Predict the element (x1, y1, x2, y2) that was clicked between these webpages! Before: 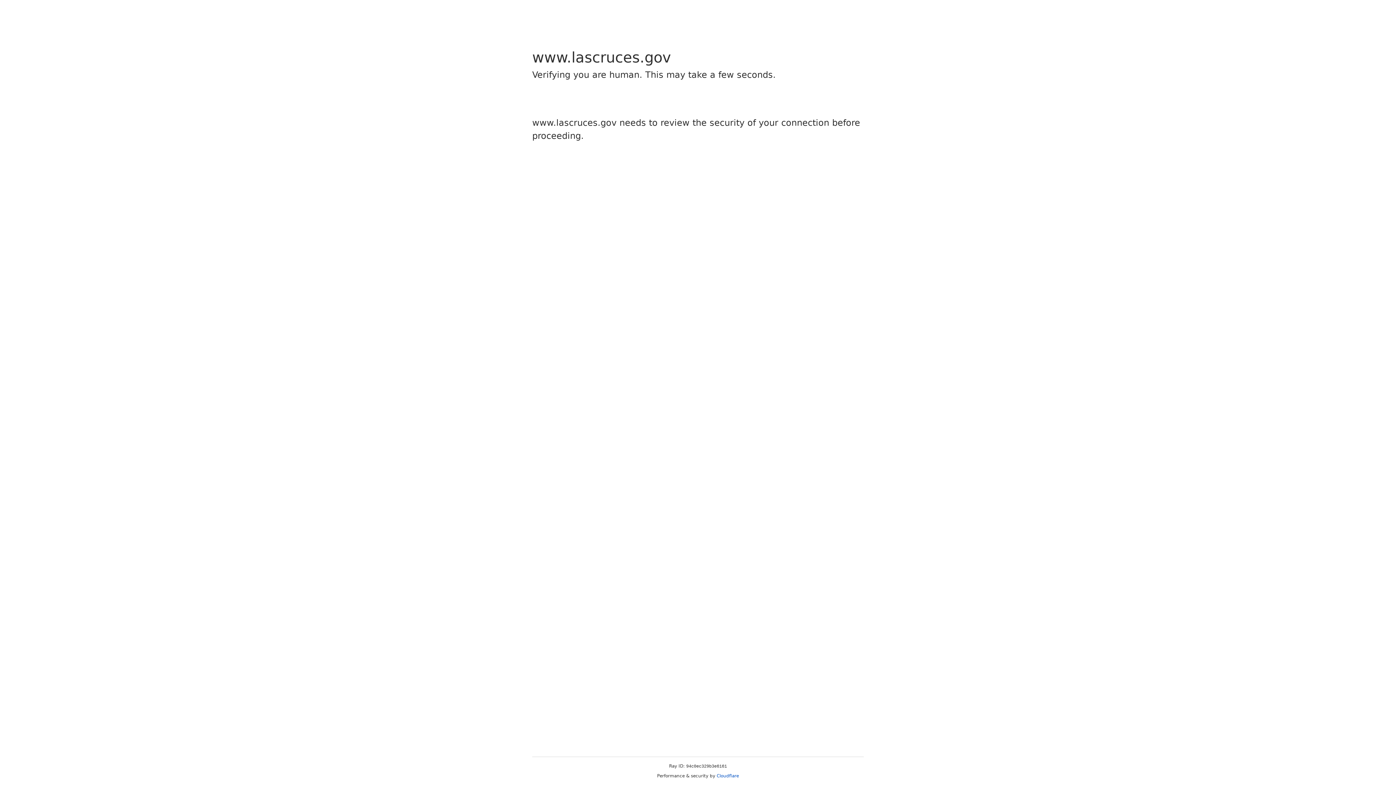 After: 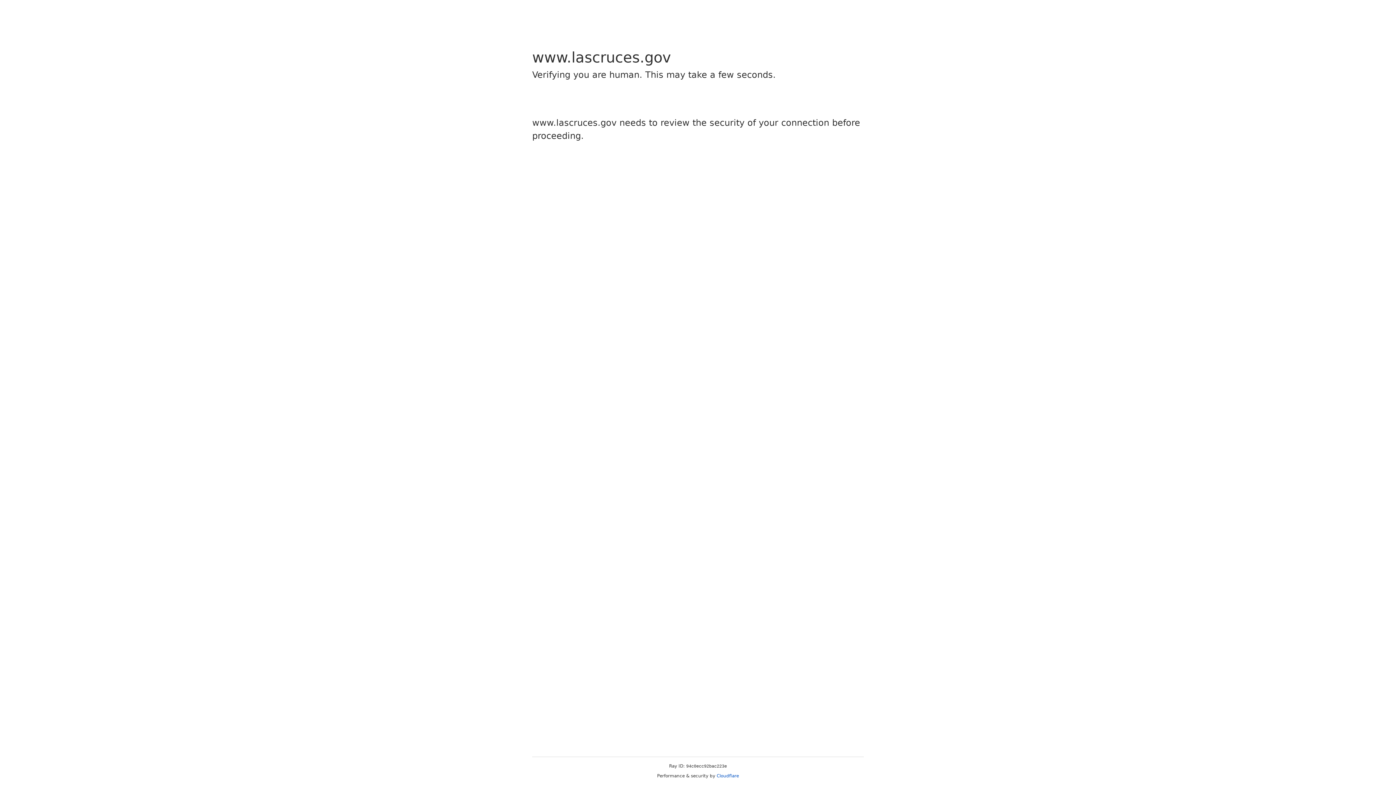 Action: bbox: (716, 773, 739, 778) label: Cloudflare